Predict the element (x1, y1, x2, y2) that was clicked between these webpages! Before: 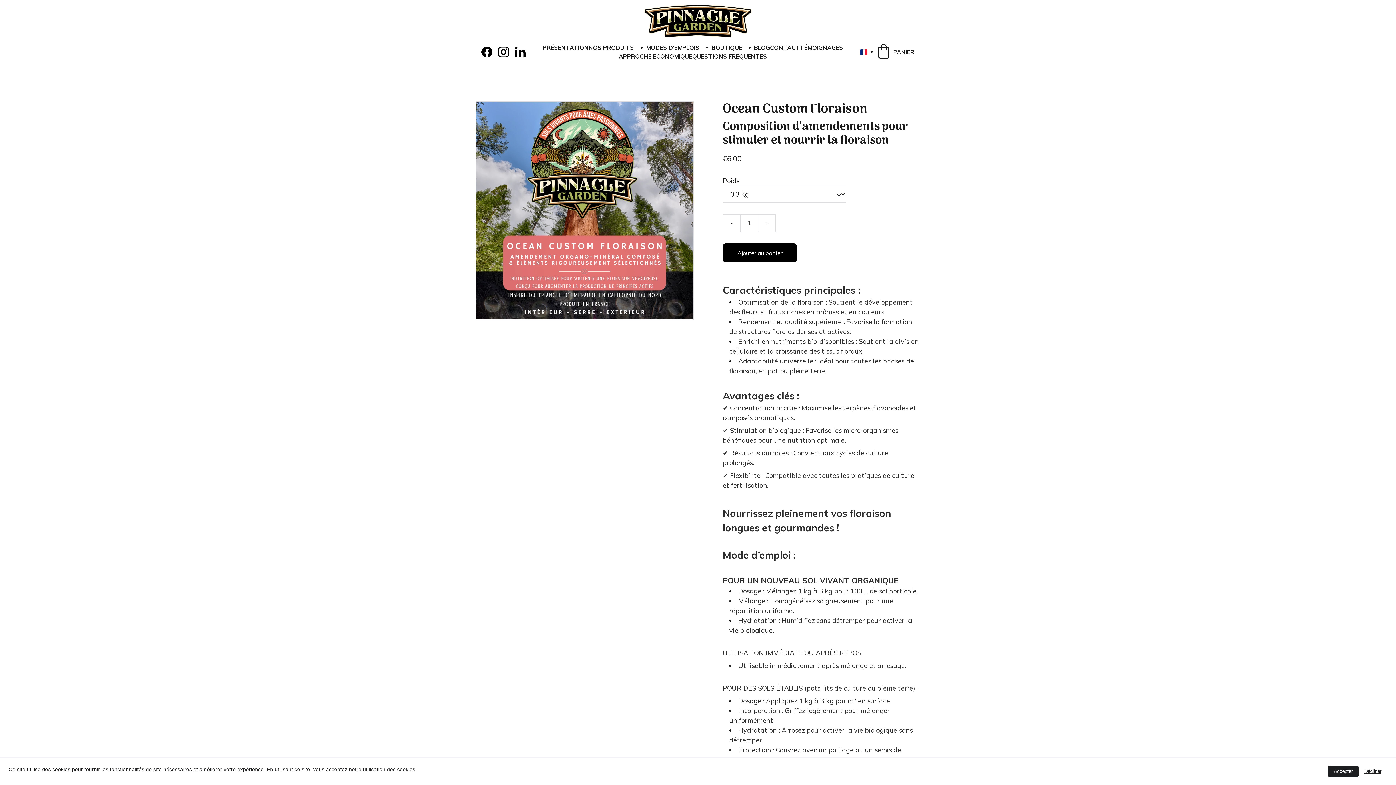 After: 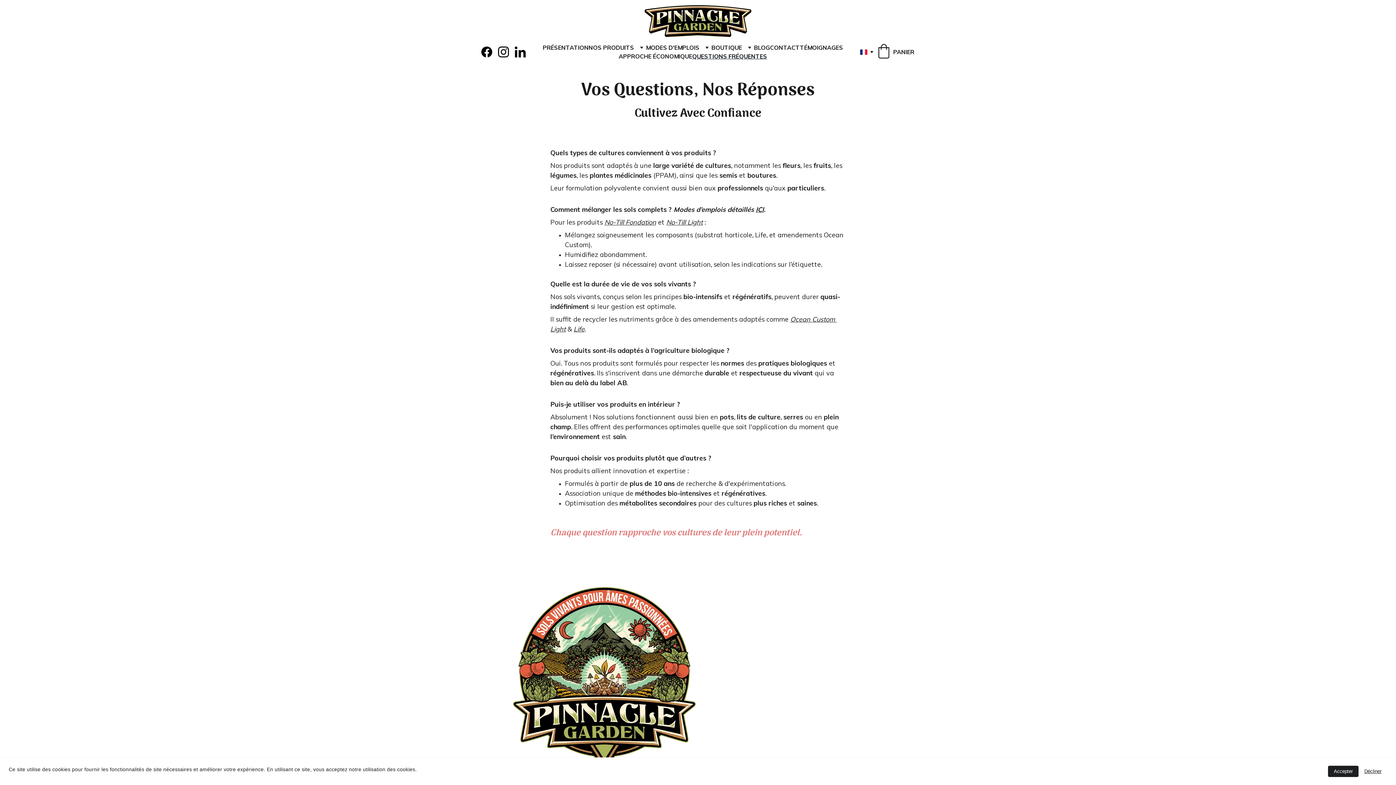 Action: bbox: (692, 52, 767, 60) label: QUESTIONS FRÉQUENTES